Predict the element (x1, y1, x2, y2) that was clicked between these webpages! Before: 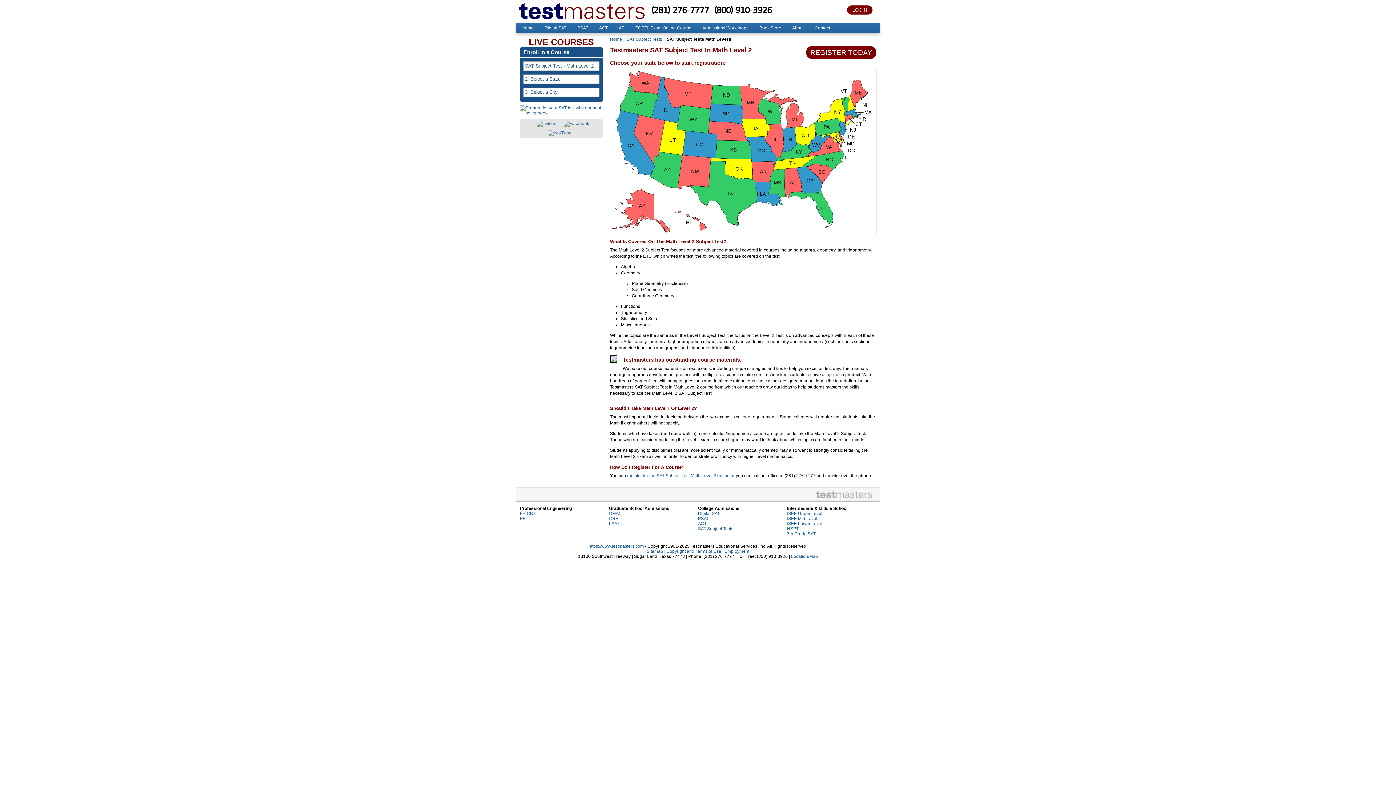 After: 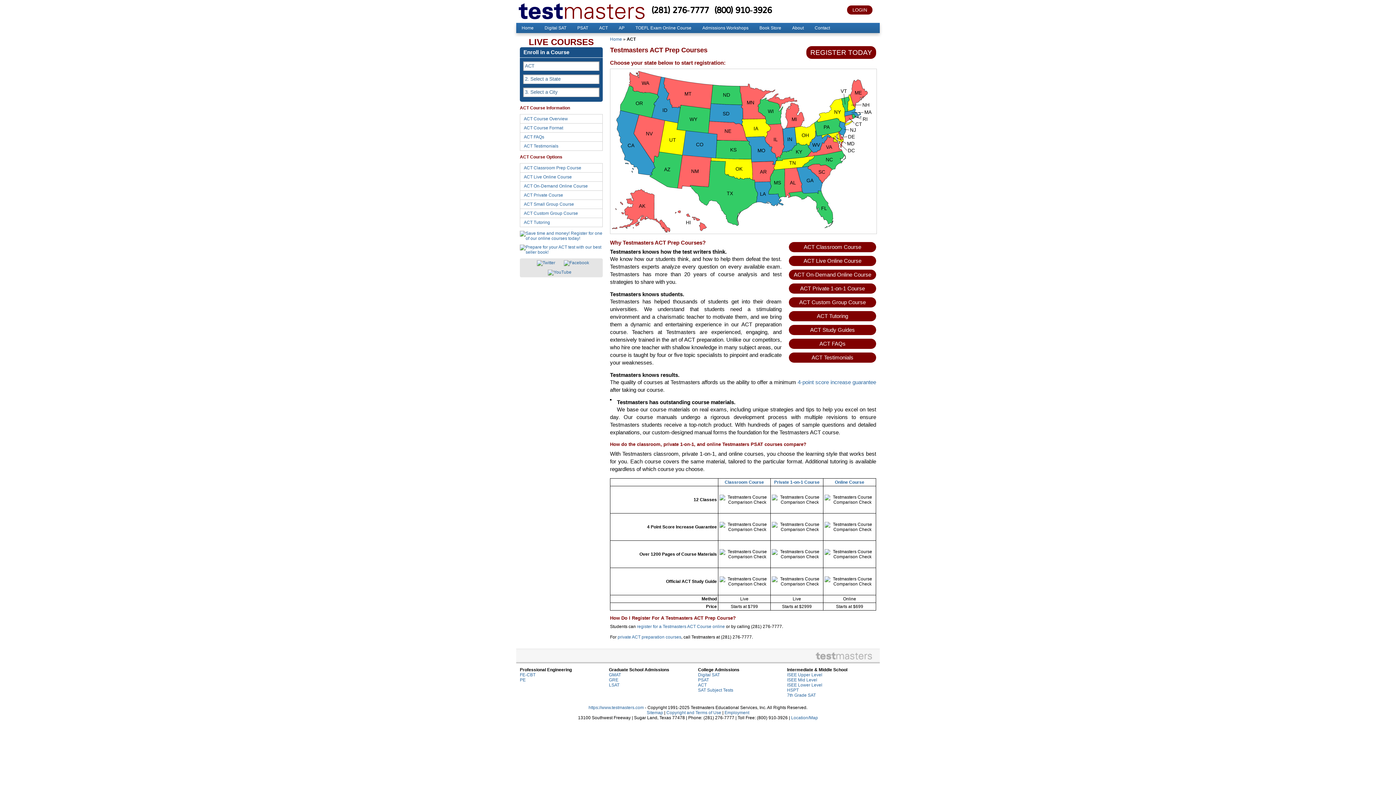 Action: label: ACT bbox: (593, 22, 613, 33)